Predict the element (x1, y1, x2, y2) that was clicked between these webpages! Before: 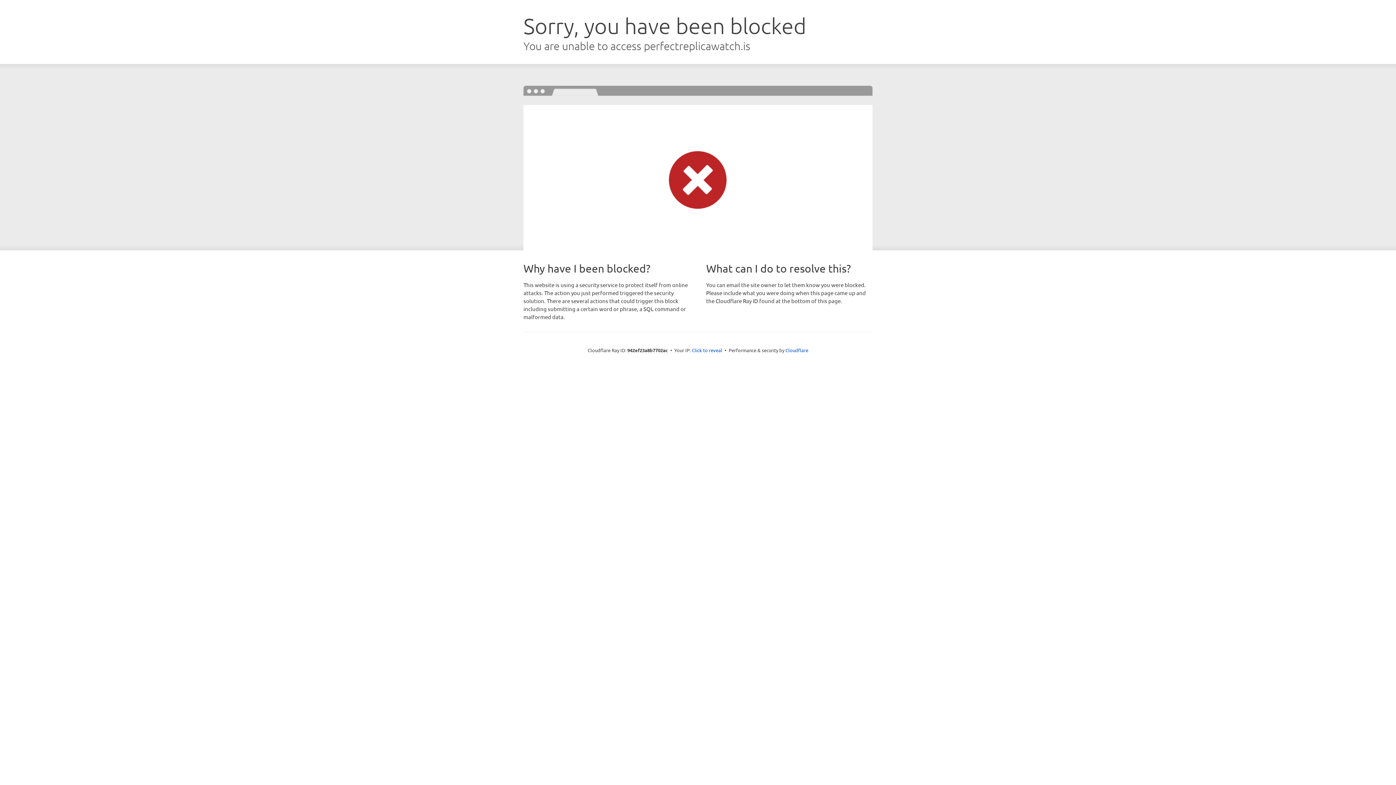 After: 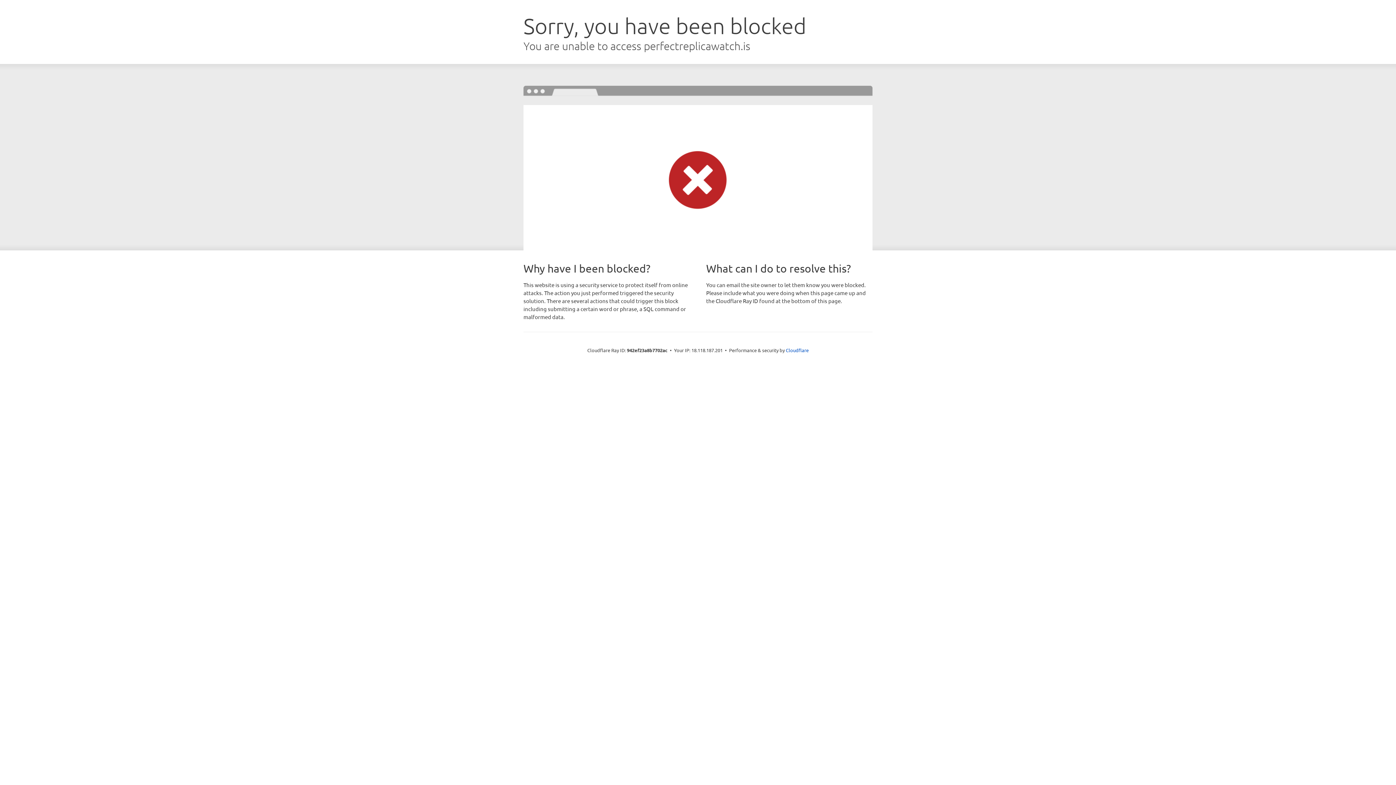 Action: bbox: (692, 346, 722, 353) label: Click to reveal